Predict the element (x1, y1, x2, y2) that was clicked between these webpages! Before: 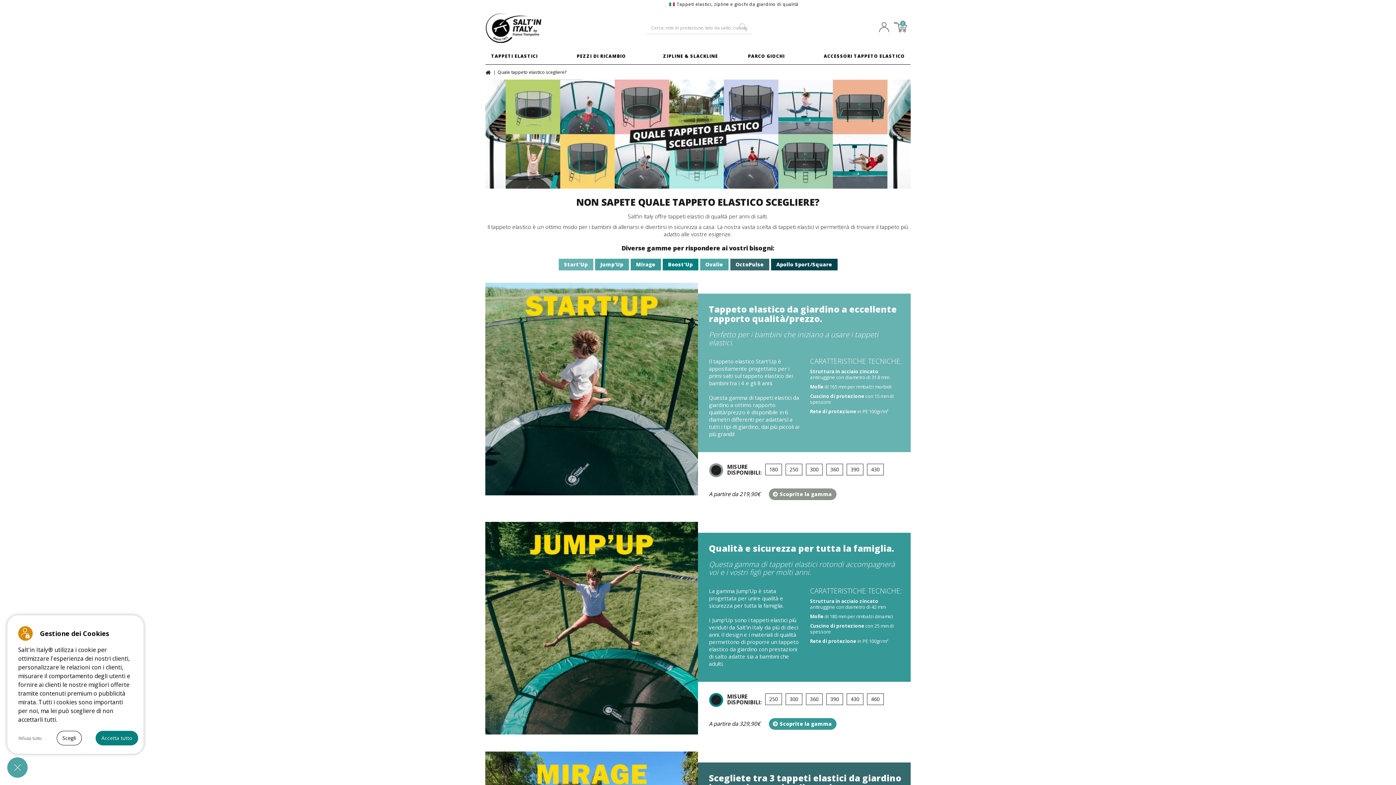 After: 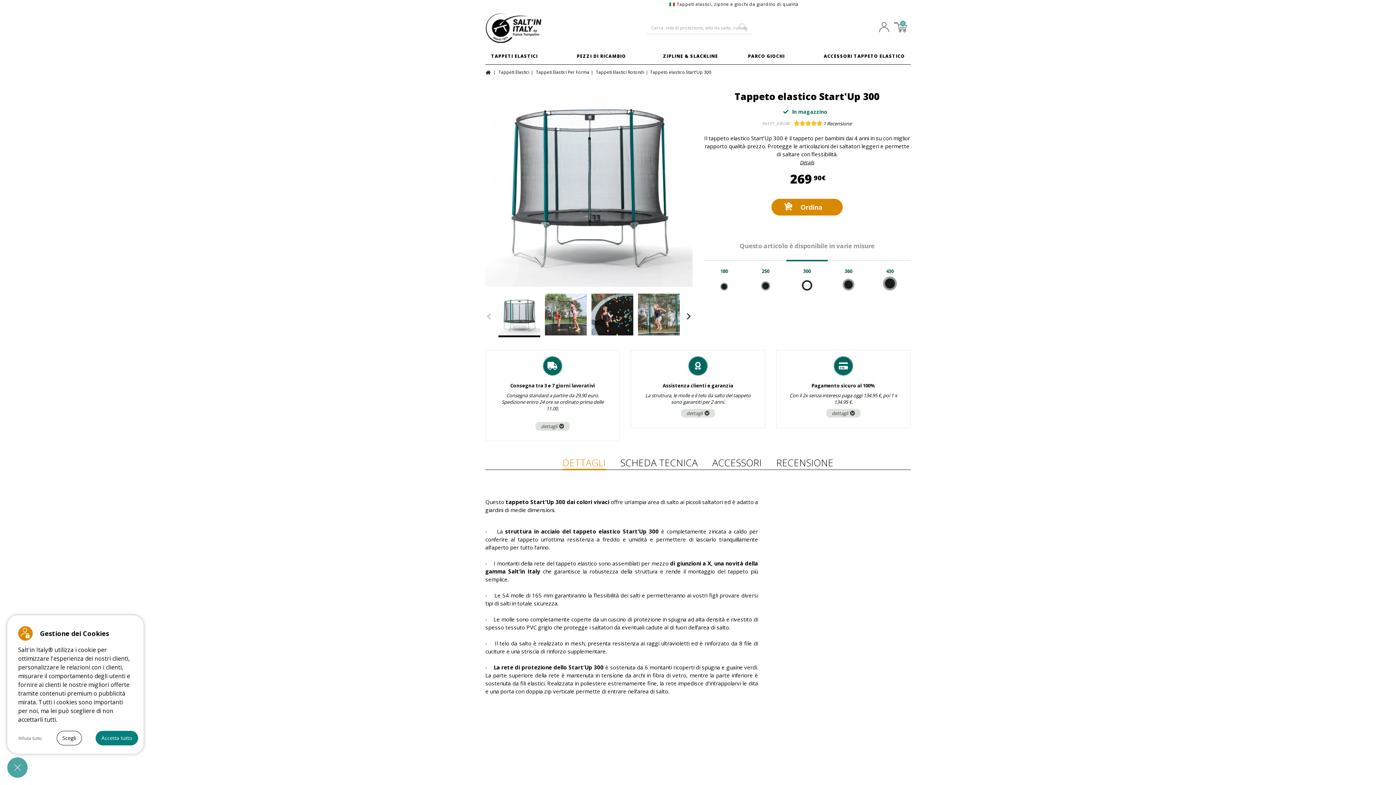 Action: label: 300 bbox: (806, 464, 822, 475)